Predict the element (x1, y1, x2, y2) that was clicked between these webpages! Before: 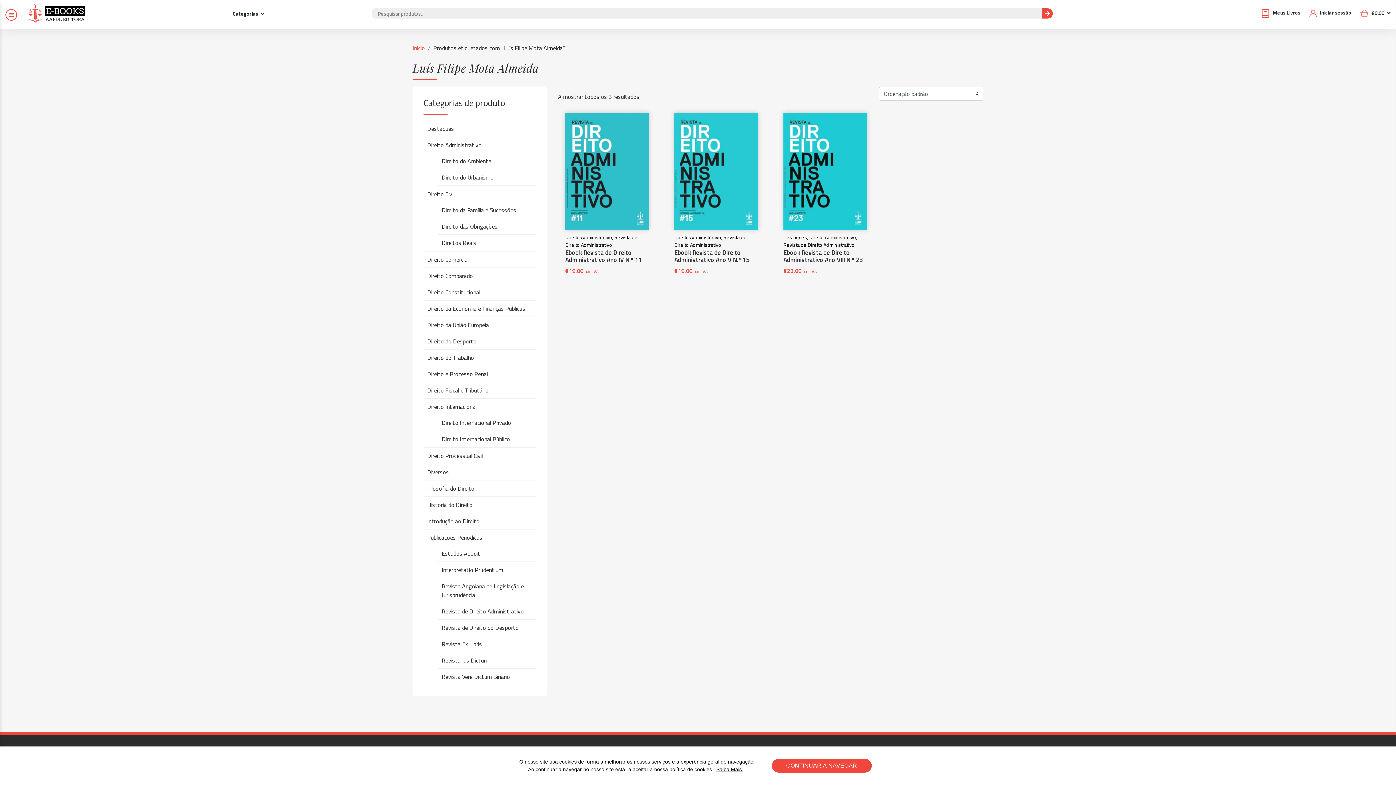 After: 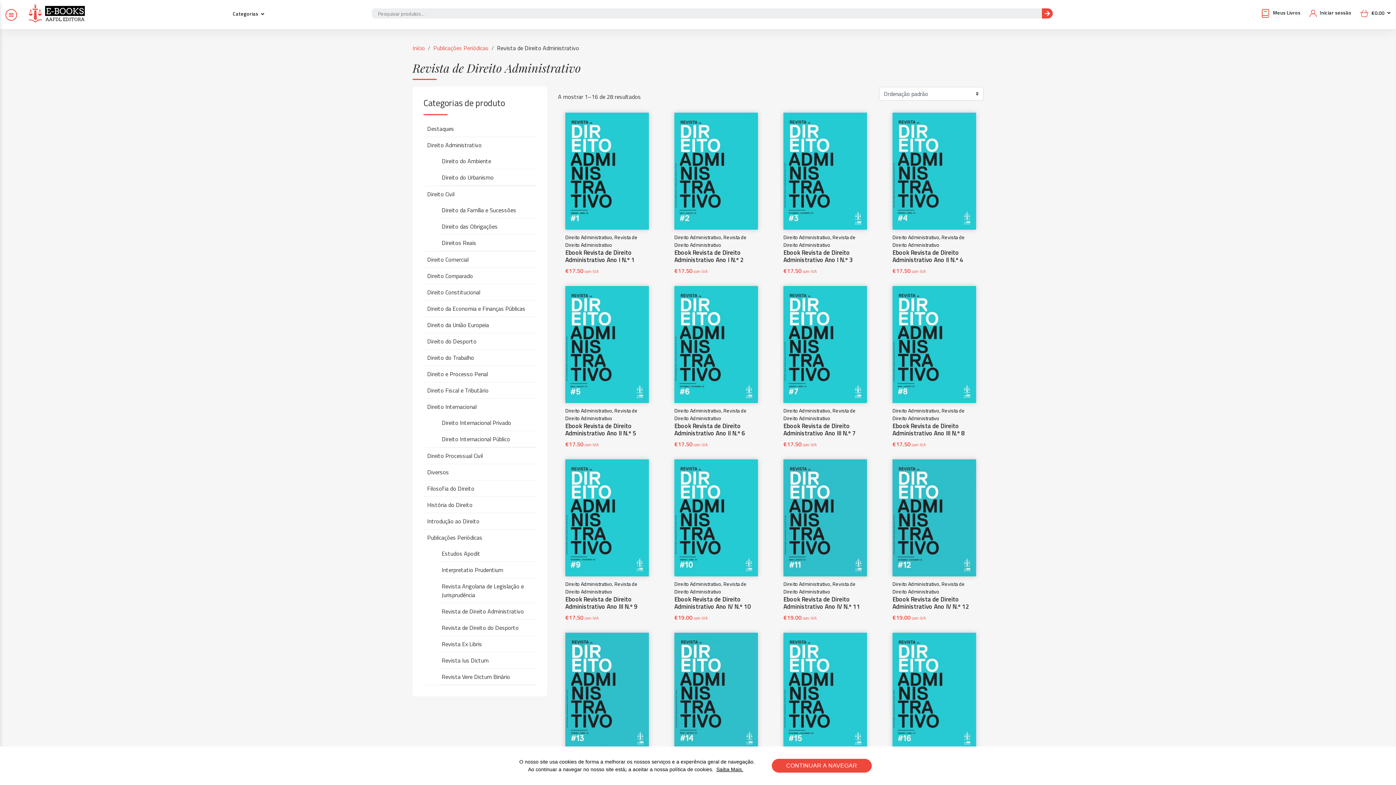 Action: label: Revista de Direito Administrativo bbox: (438, 603, 536, 619)